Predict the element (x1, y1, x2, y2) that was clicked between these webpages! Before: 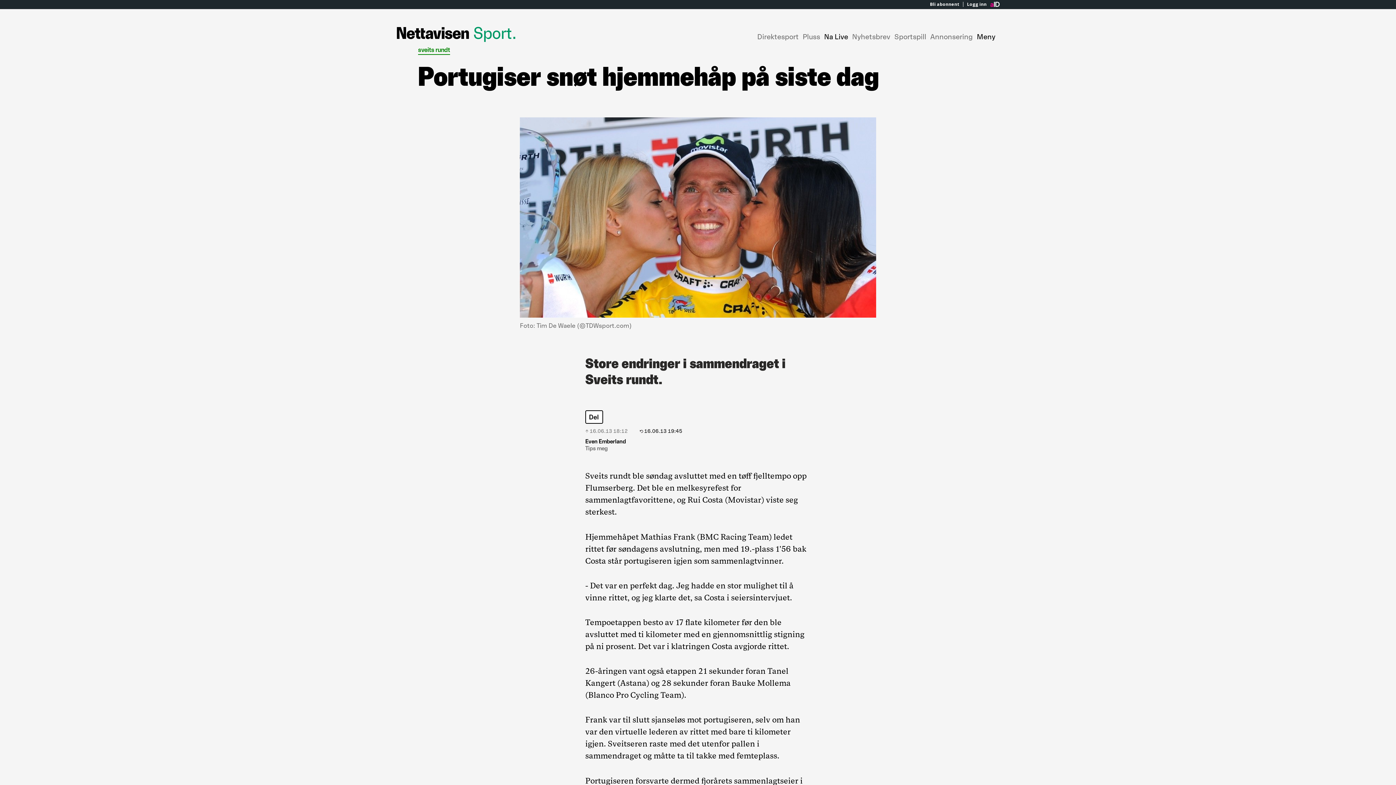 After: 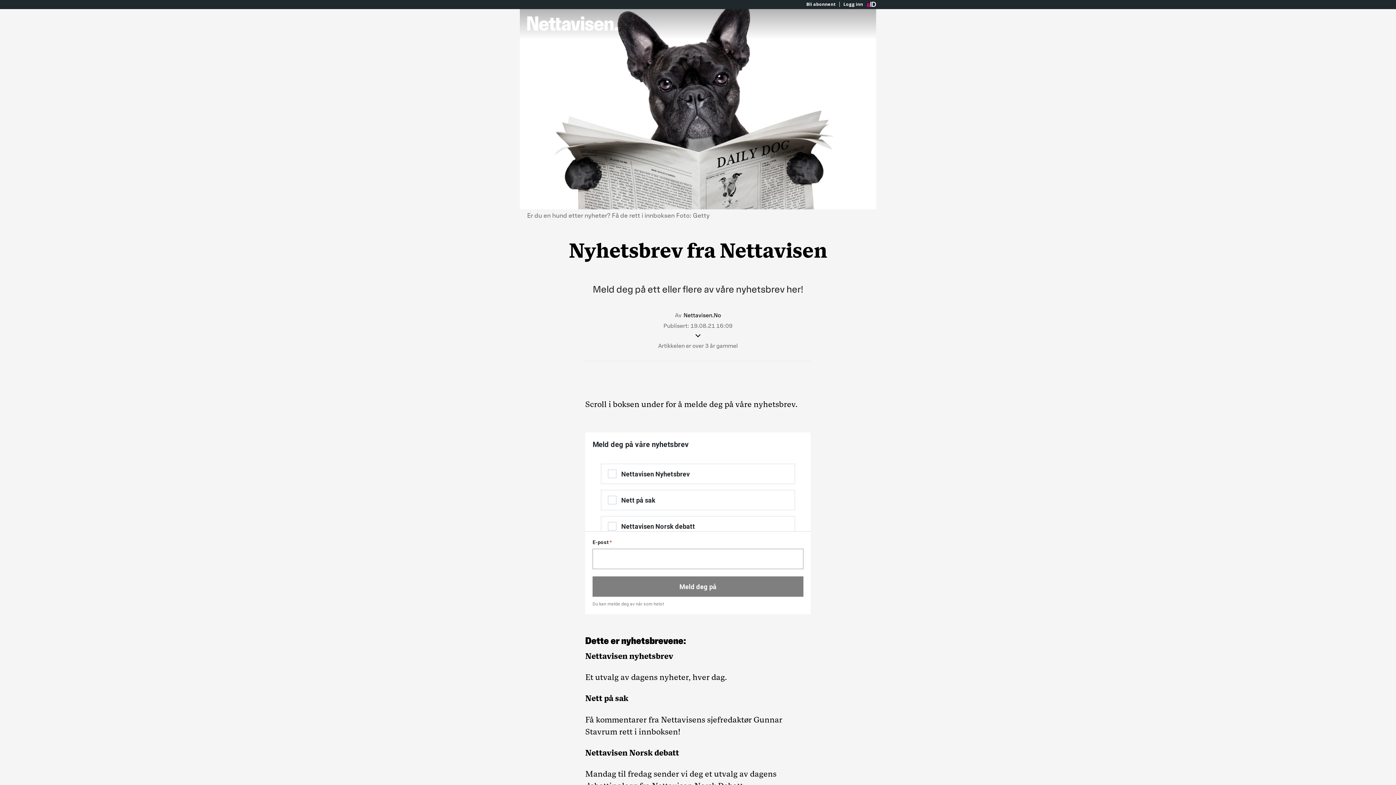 Action: label: Nyhetsbrev bbox: (852, 32, 890, 40)